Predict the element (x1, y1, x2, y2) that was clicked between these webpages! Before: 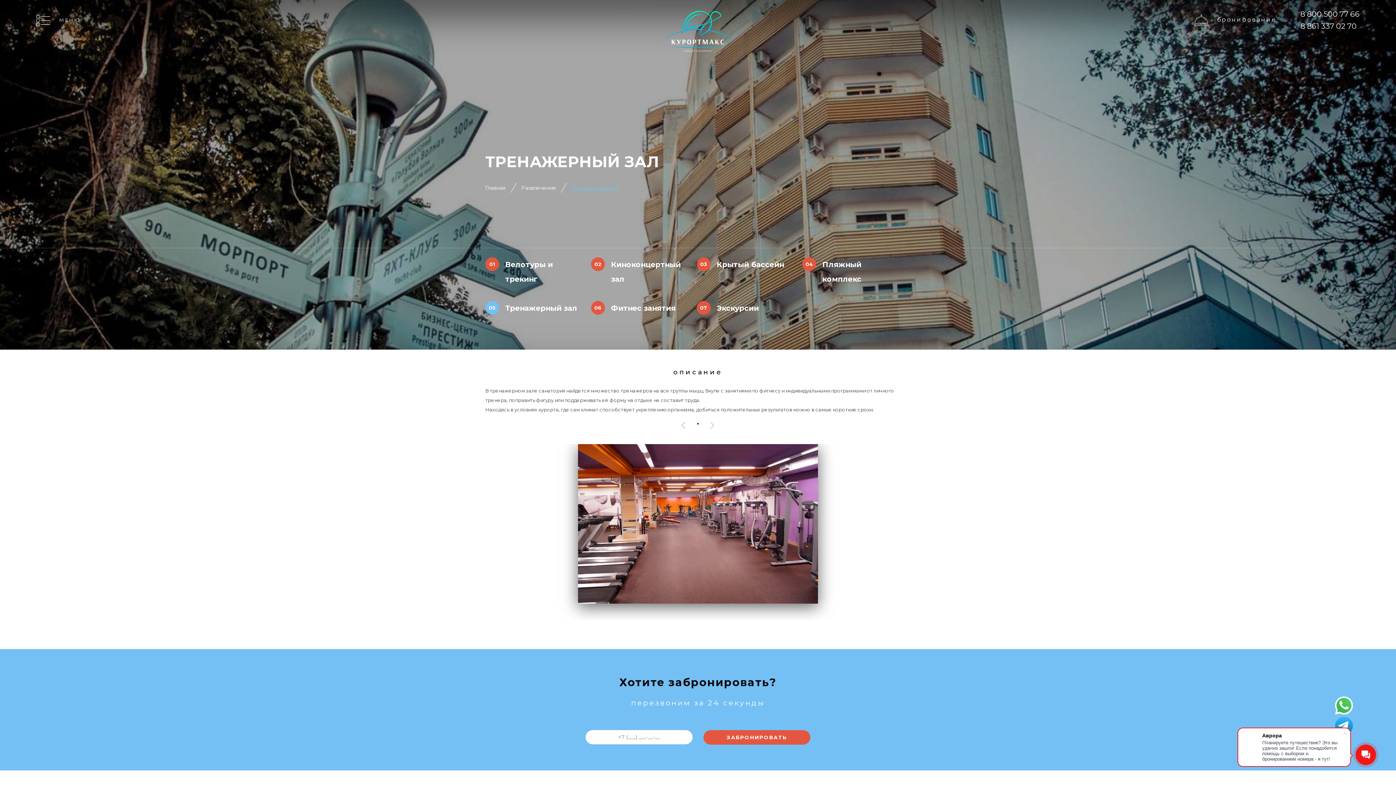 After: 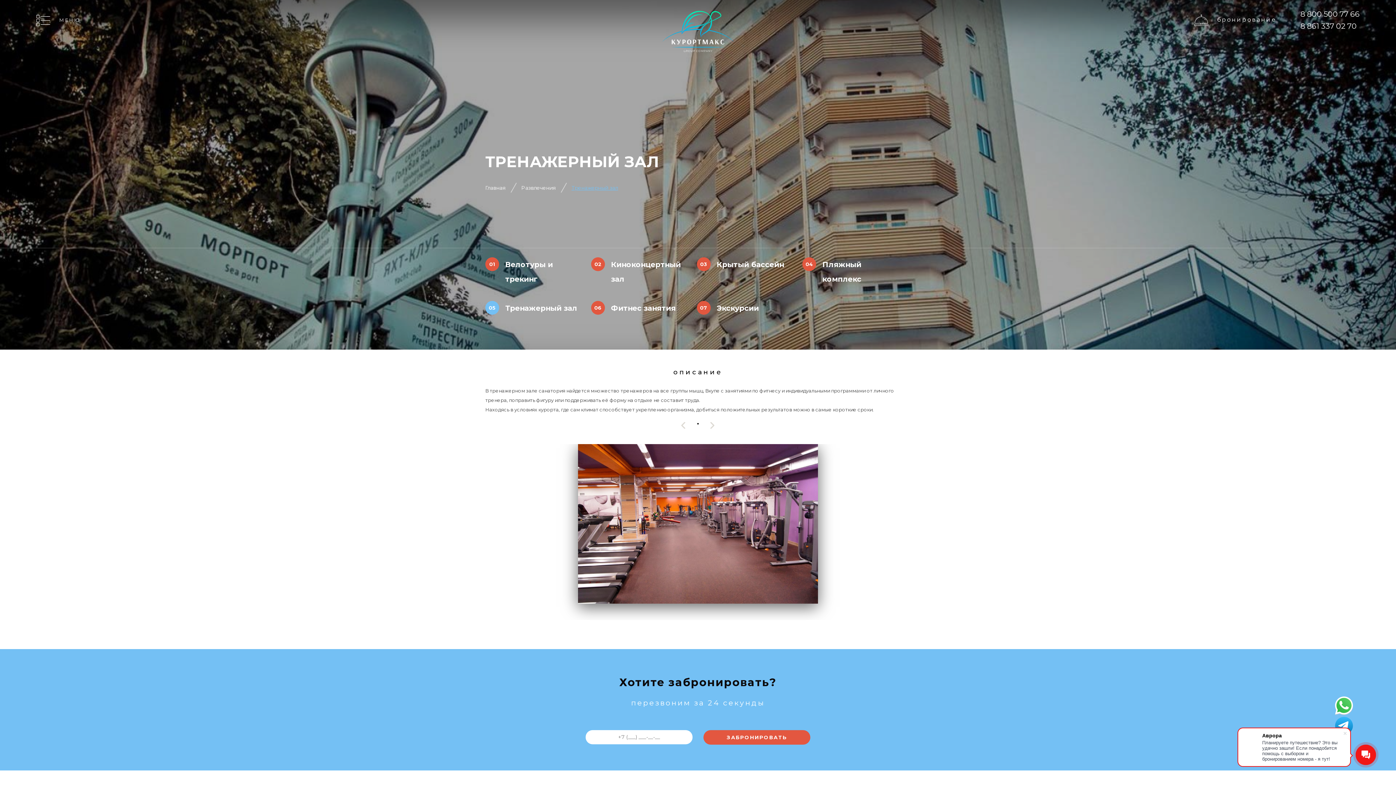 Action: label: 8 800 500 77 66 bbox: (1300, 9, 1360, 18)